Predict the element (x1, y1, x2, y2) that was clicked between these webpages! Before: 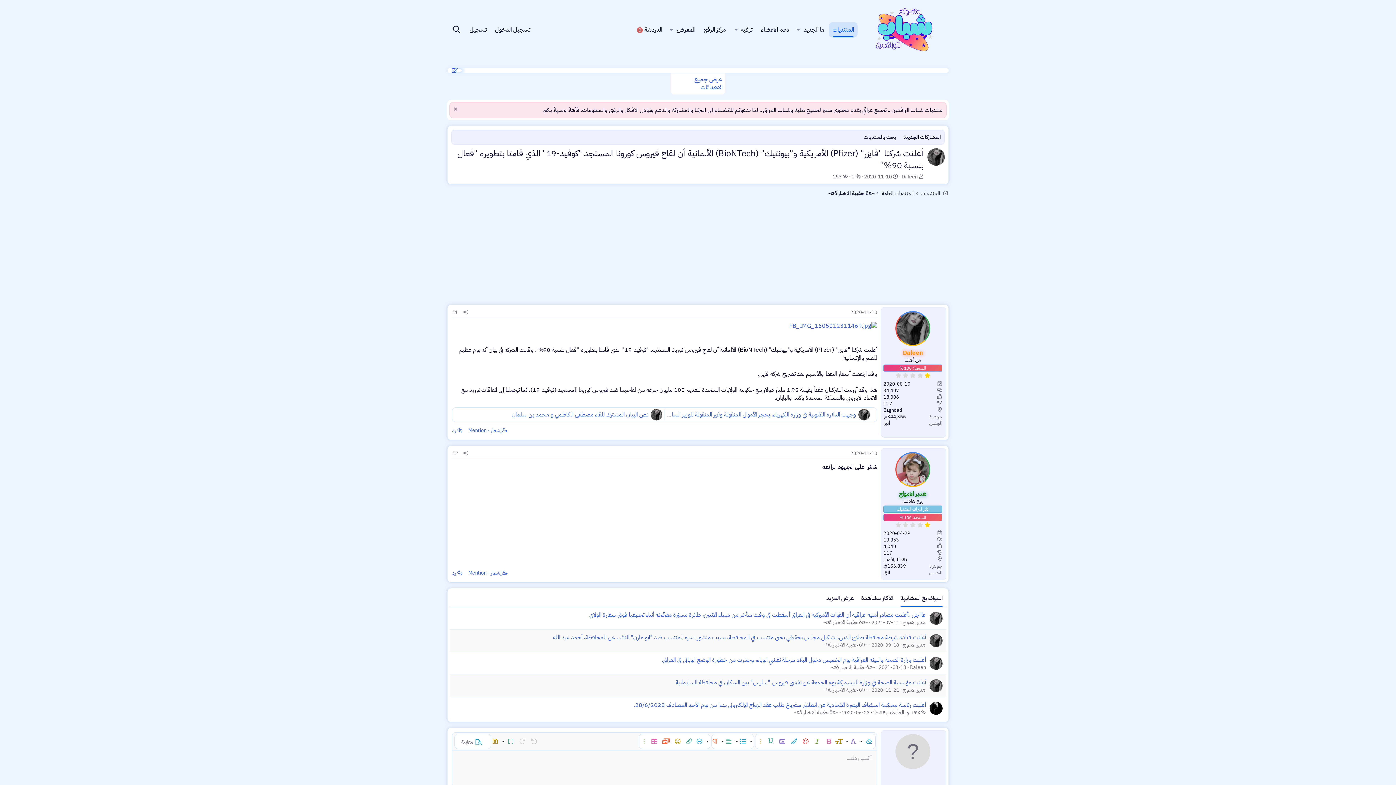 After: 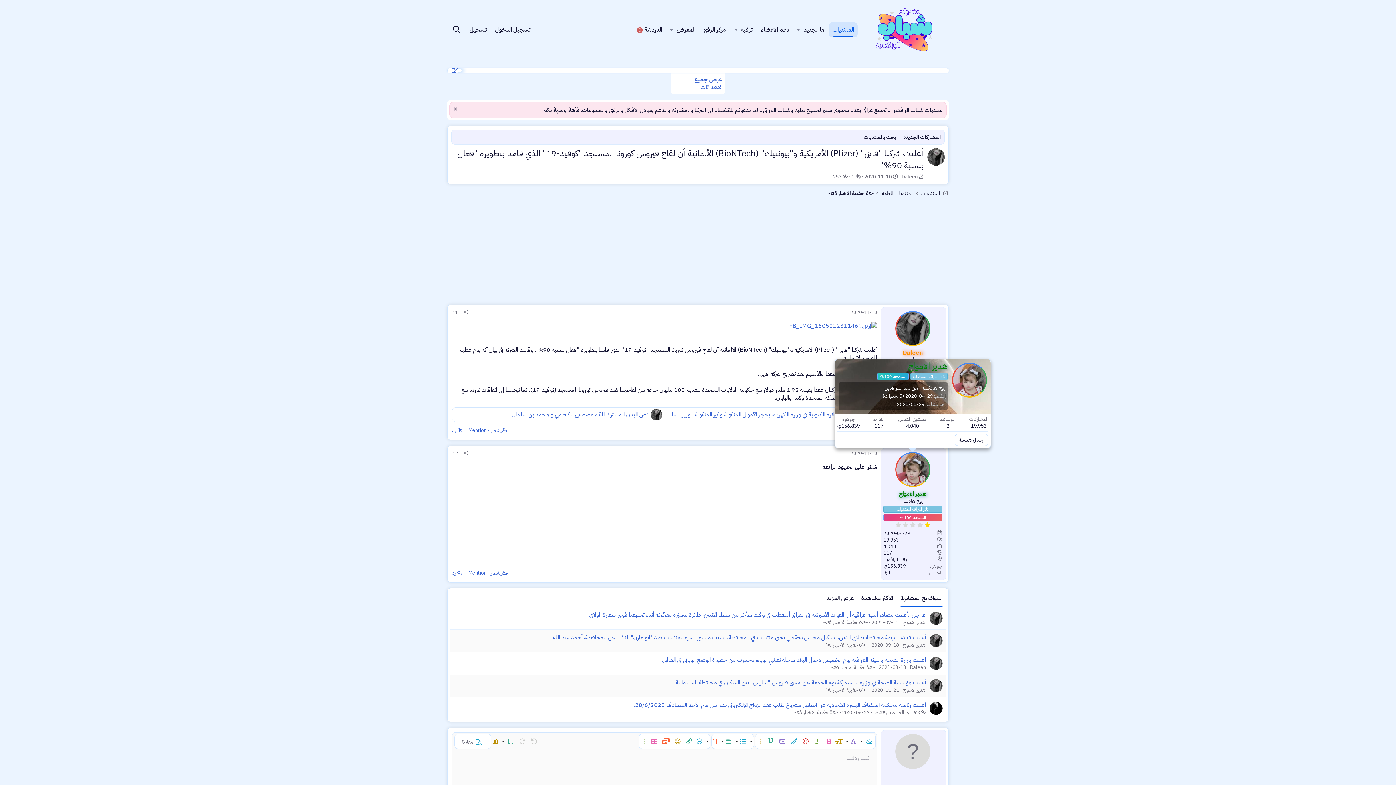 Action: bbox: (895, 452, 930, 487)